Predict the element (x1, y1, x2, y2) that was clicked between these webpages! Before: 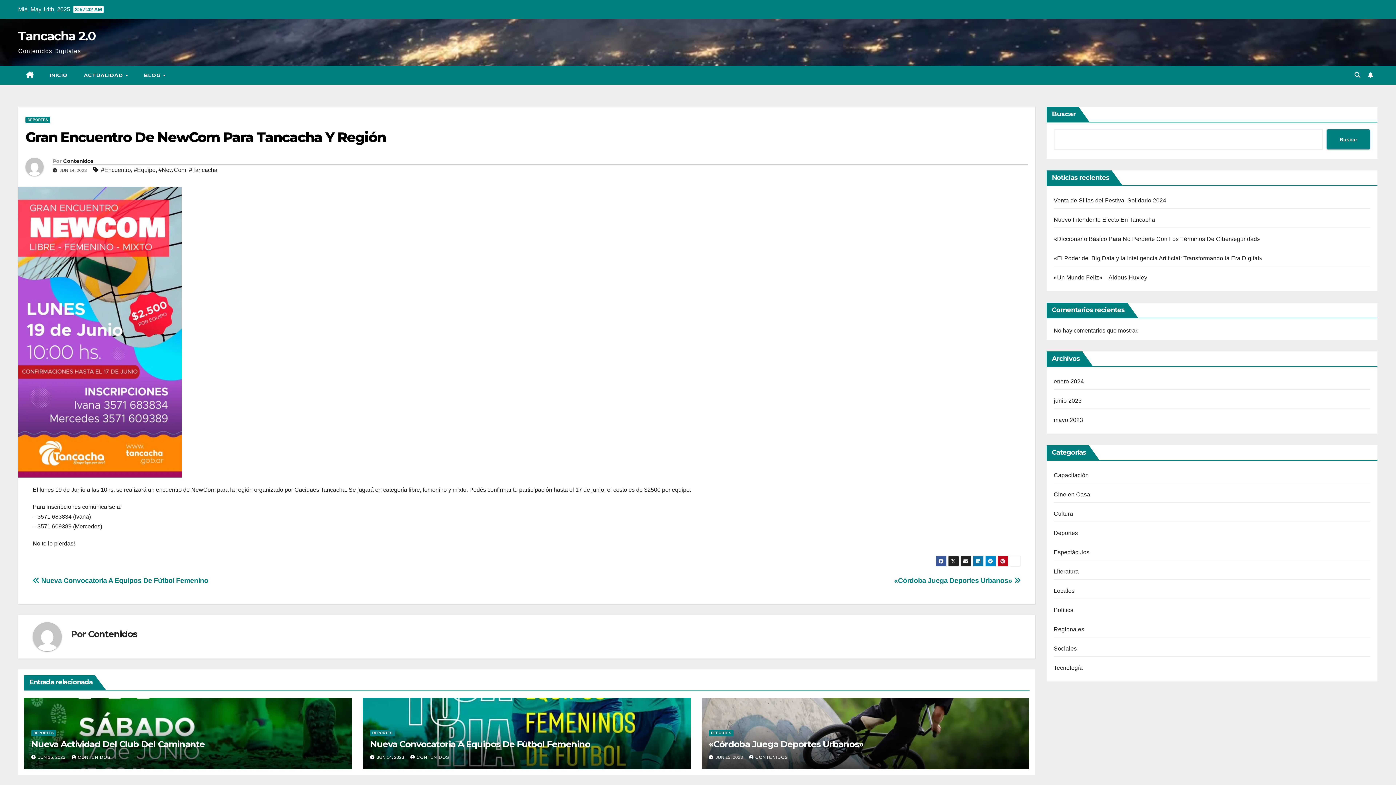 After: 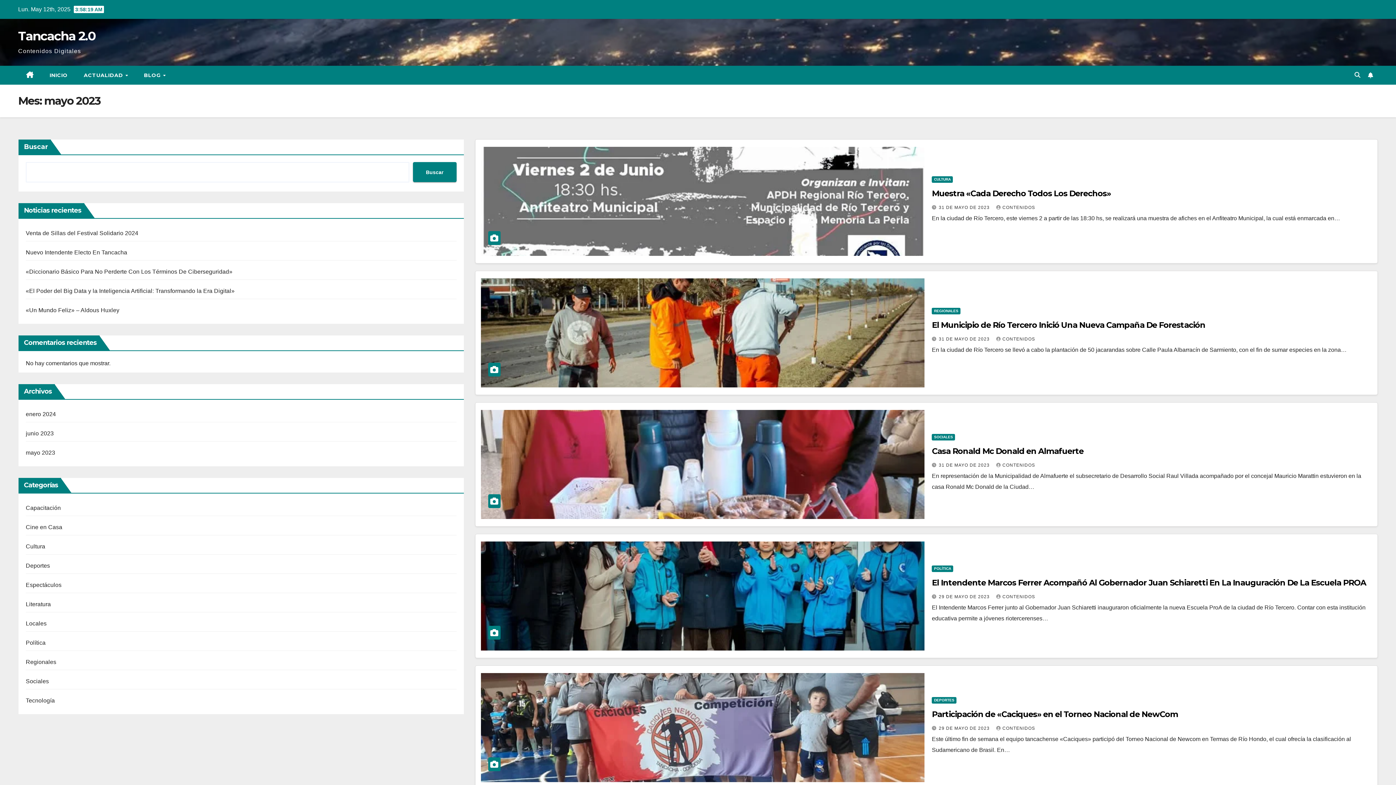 Action: bbox: (1054, 417, 1083, 423) label: mayo 2023